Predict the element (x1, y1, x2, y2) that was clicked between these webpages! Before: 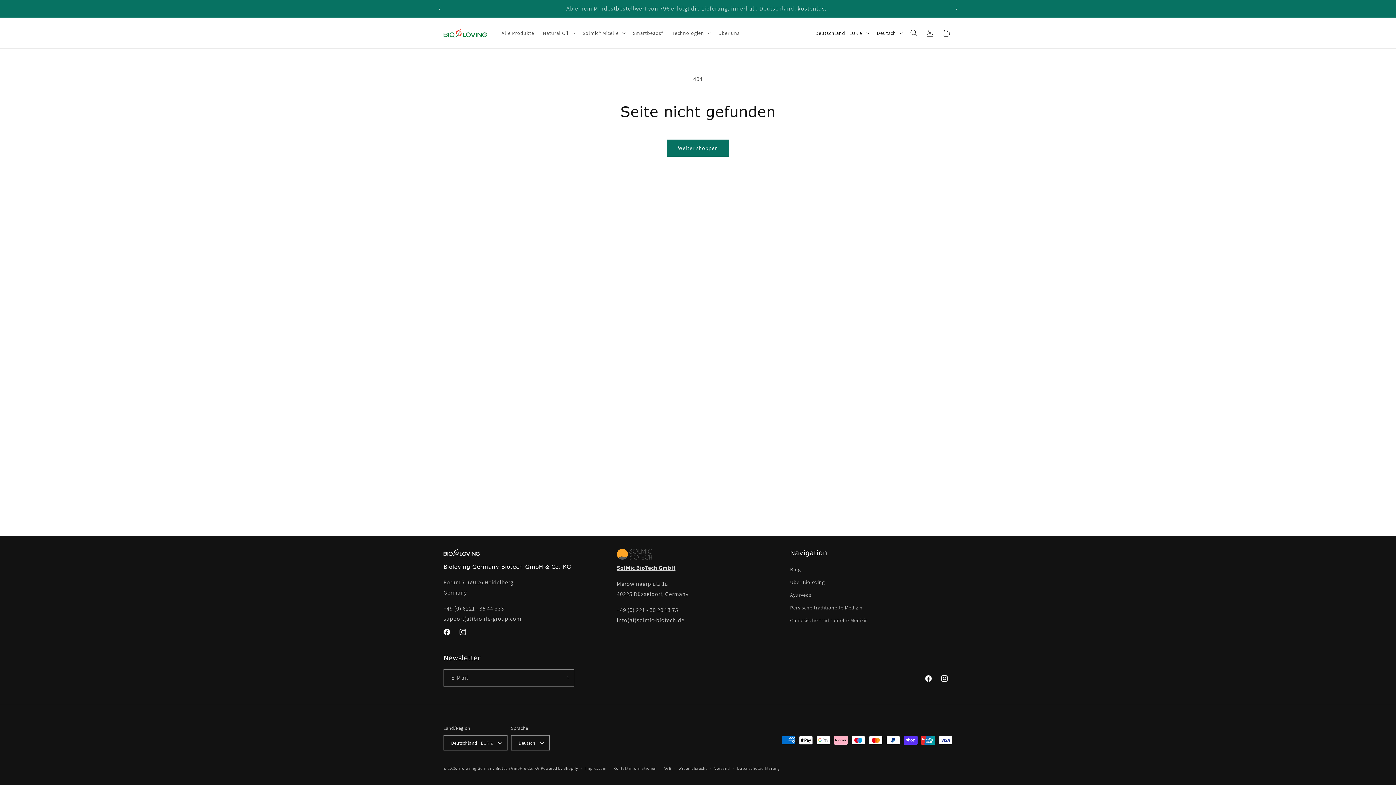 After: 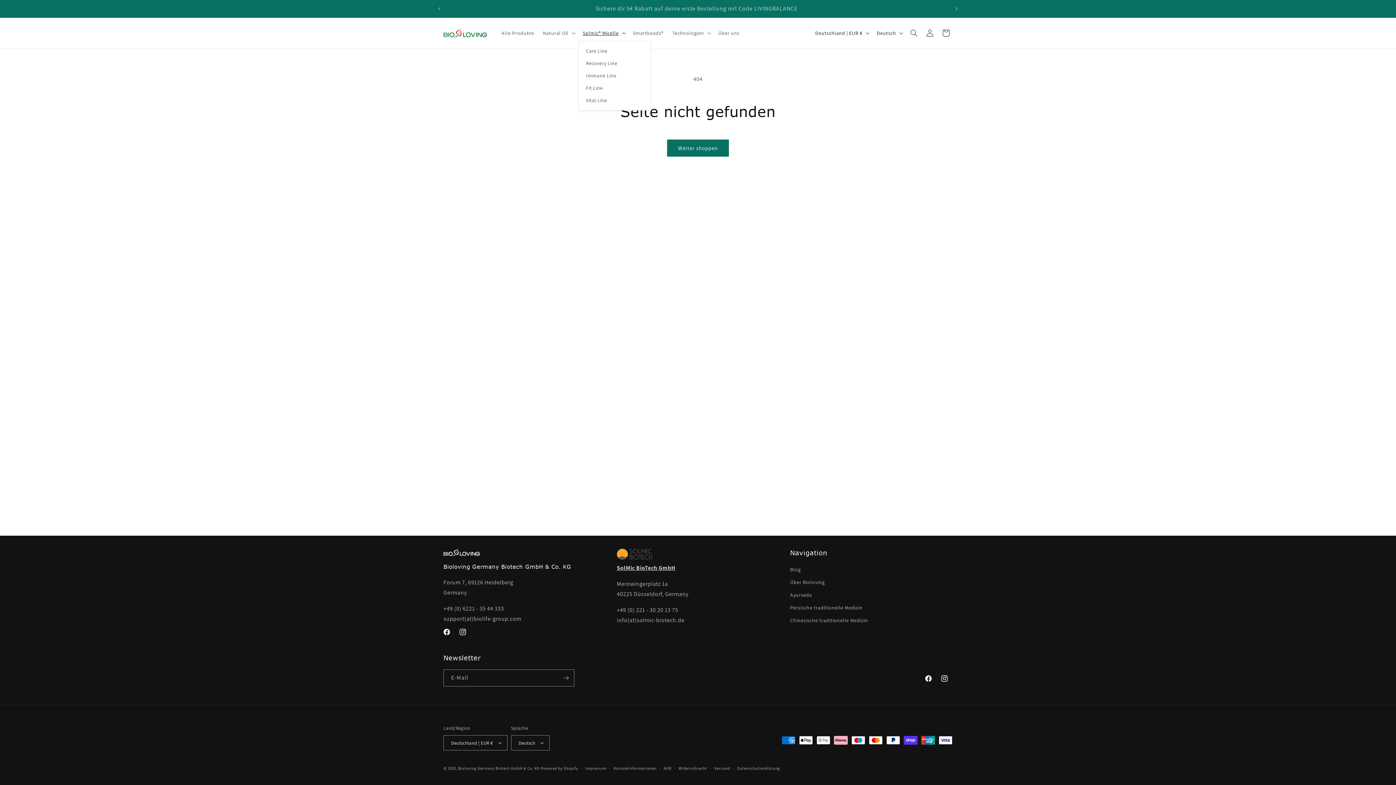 Action: label: Solmic® Micelle bbox: (578, 25, 628, 40)